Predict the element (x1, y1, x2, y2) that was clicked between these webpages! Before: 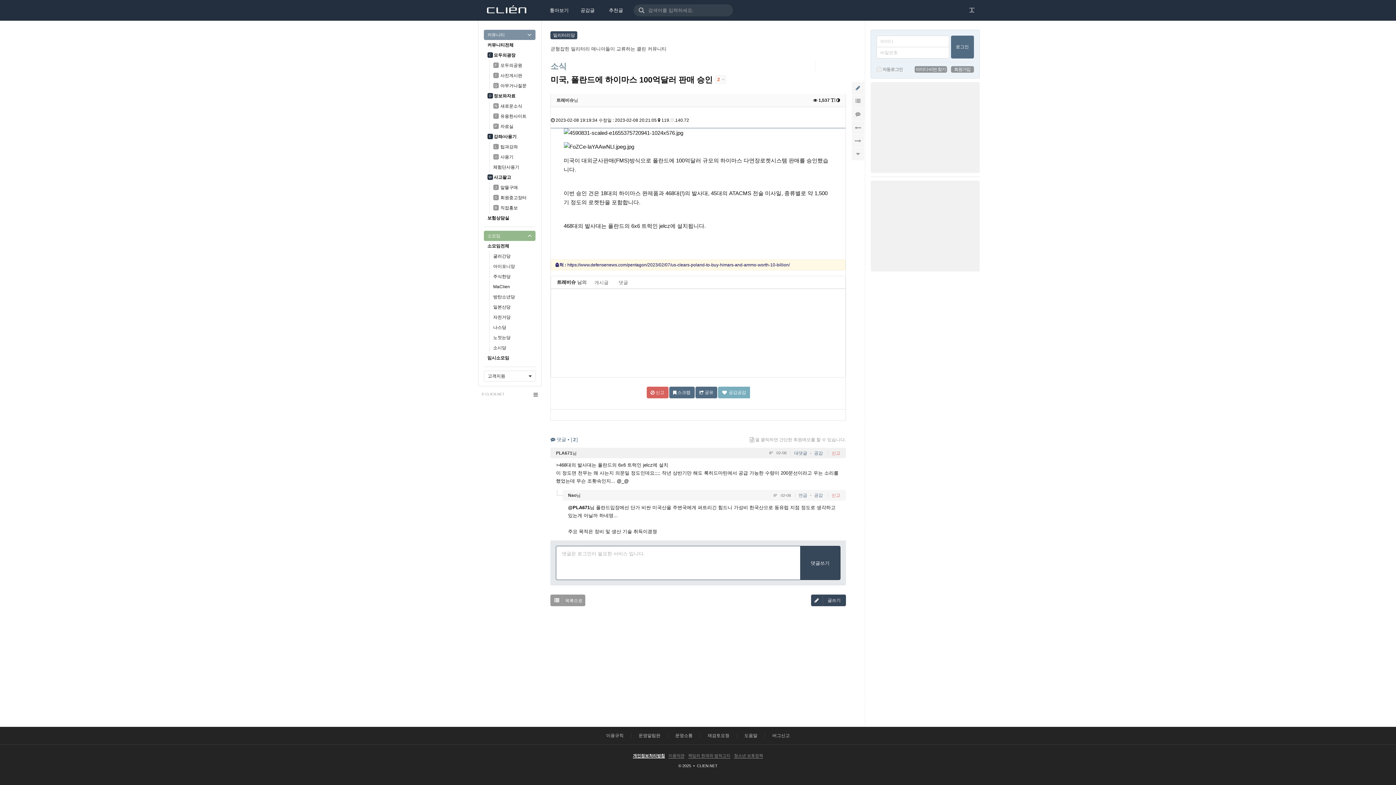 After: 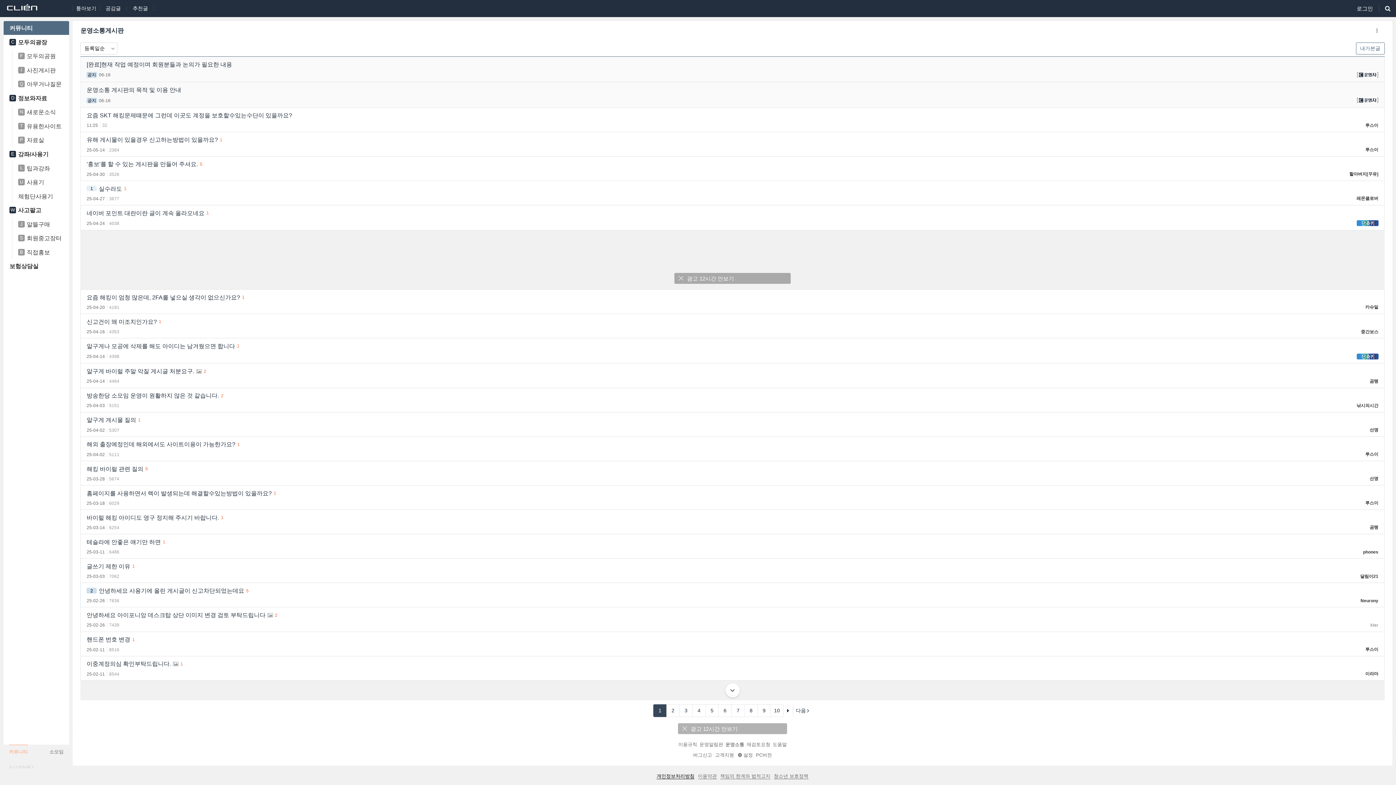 Action: bbox: (668, 733, 700, 738) label: 운영소통